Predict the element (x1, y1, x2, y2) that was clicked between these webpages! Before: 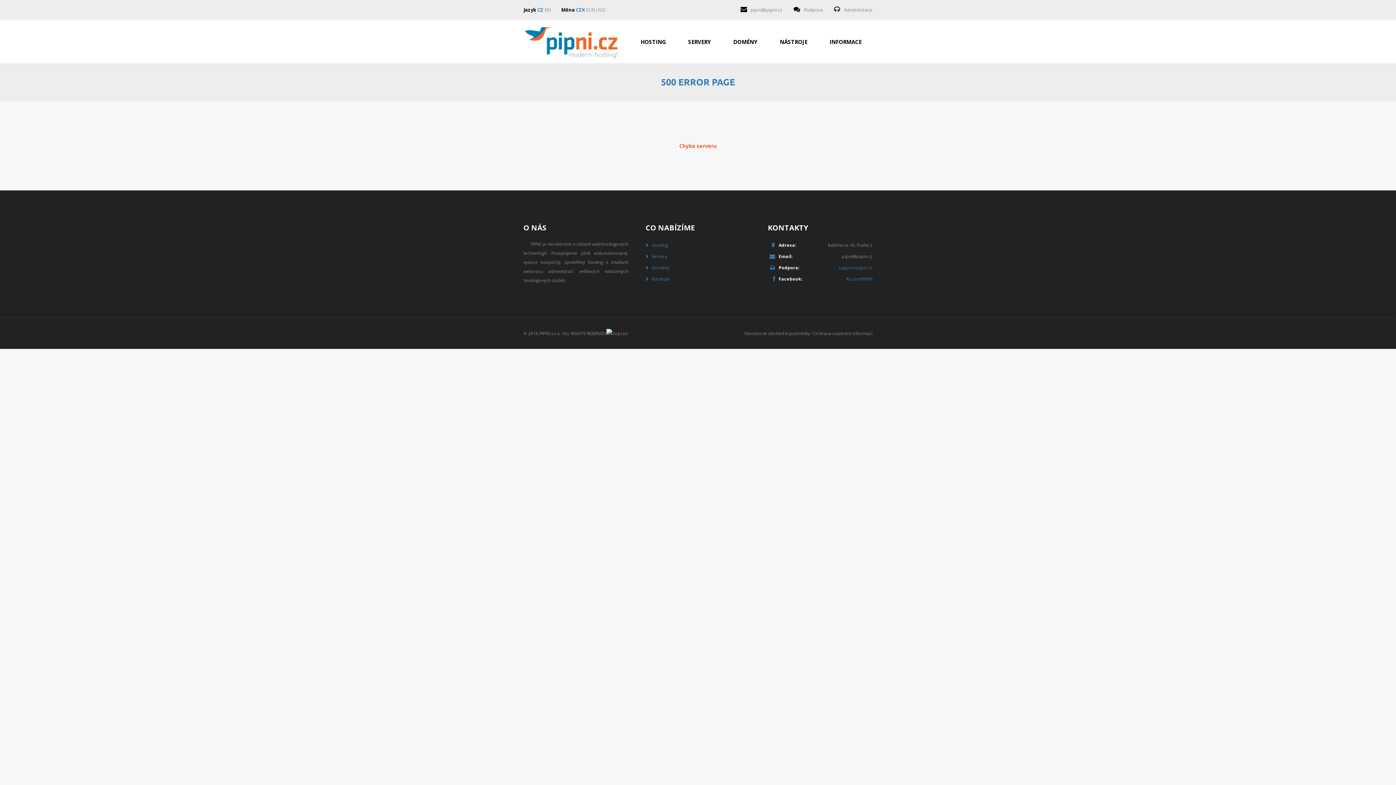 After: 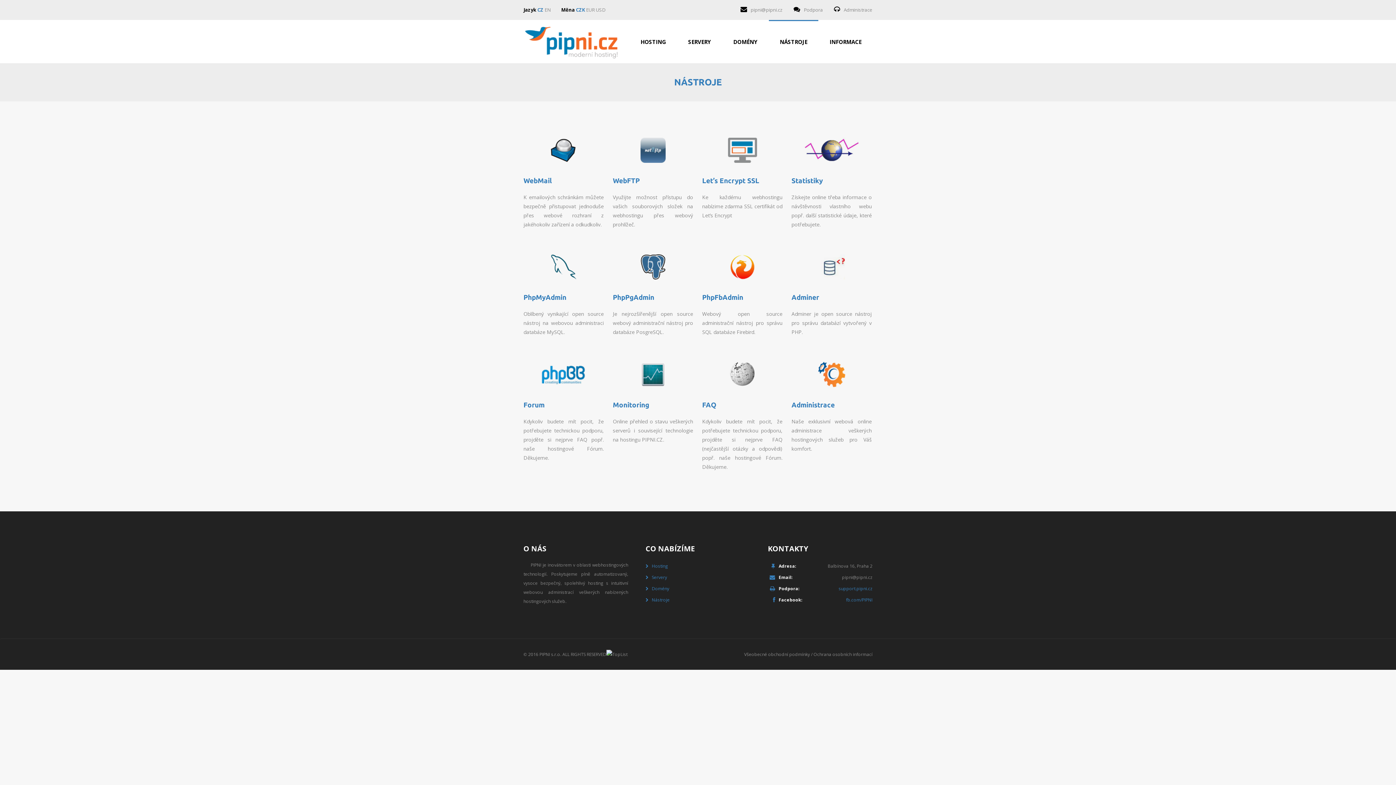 Action: label: NÁSTROJE bbox: (769, 20, 818, 59)